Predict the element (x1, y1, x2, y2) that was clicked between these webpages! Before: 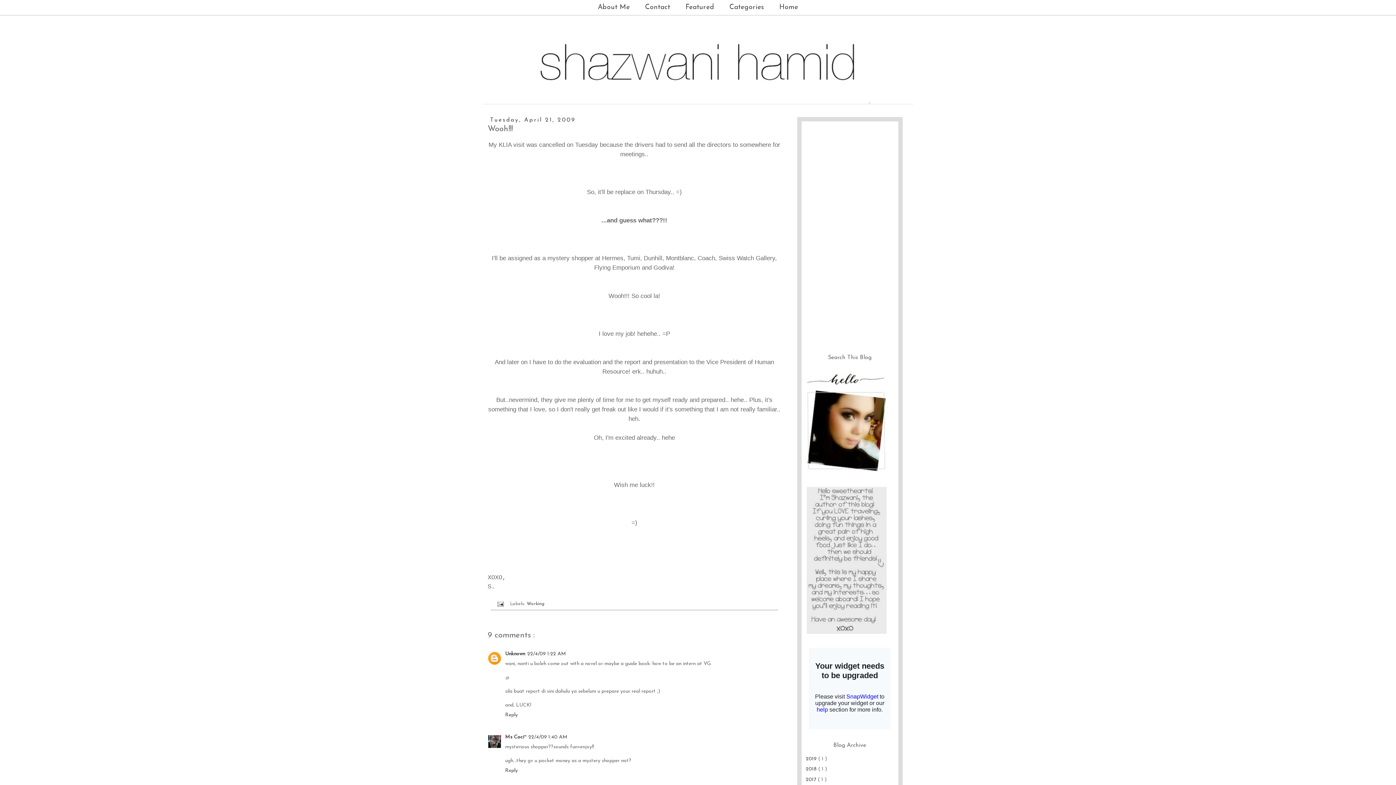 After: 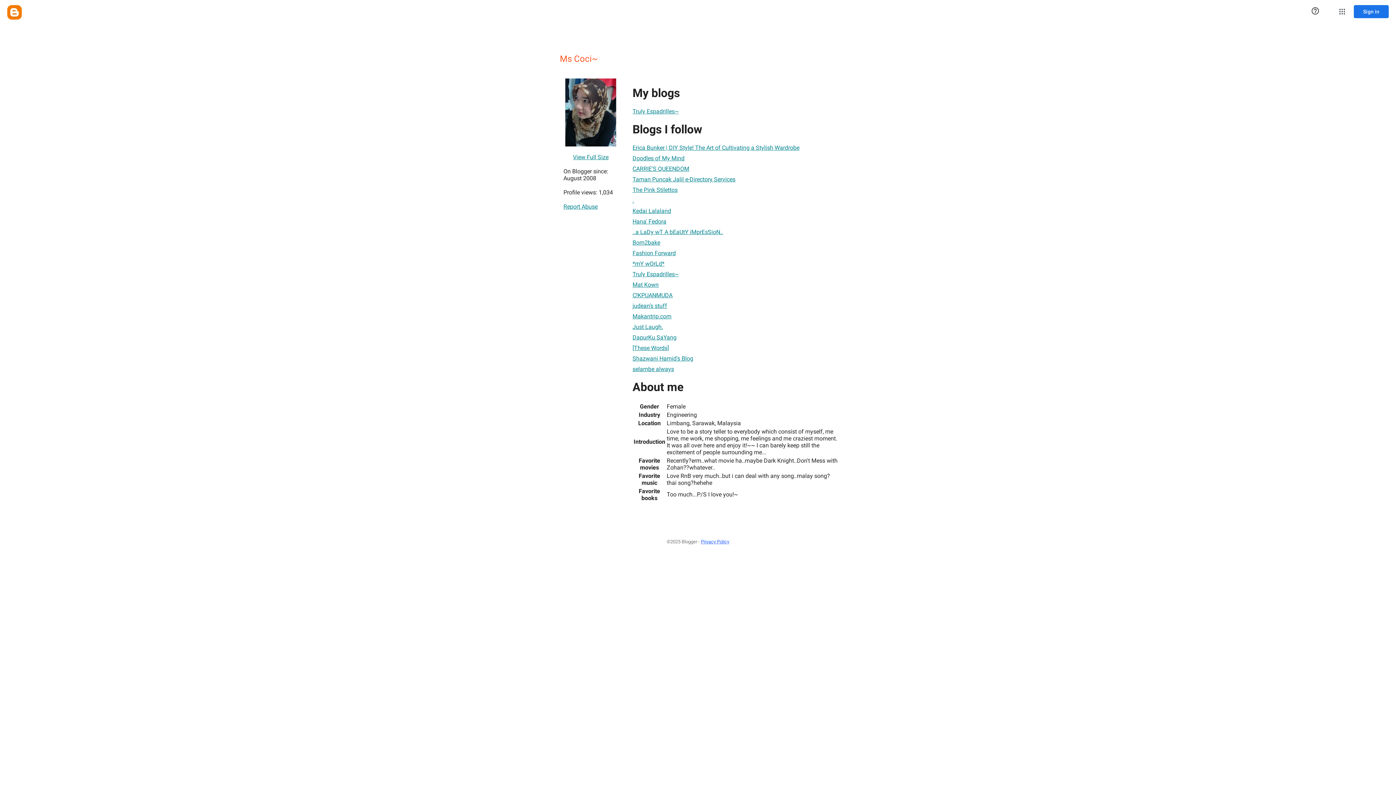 Action: label: Ms Coci~ bbox: (505, 734, 526, 740)